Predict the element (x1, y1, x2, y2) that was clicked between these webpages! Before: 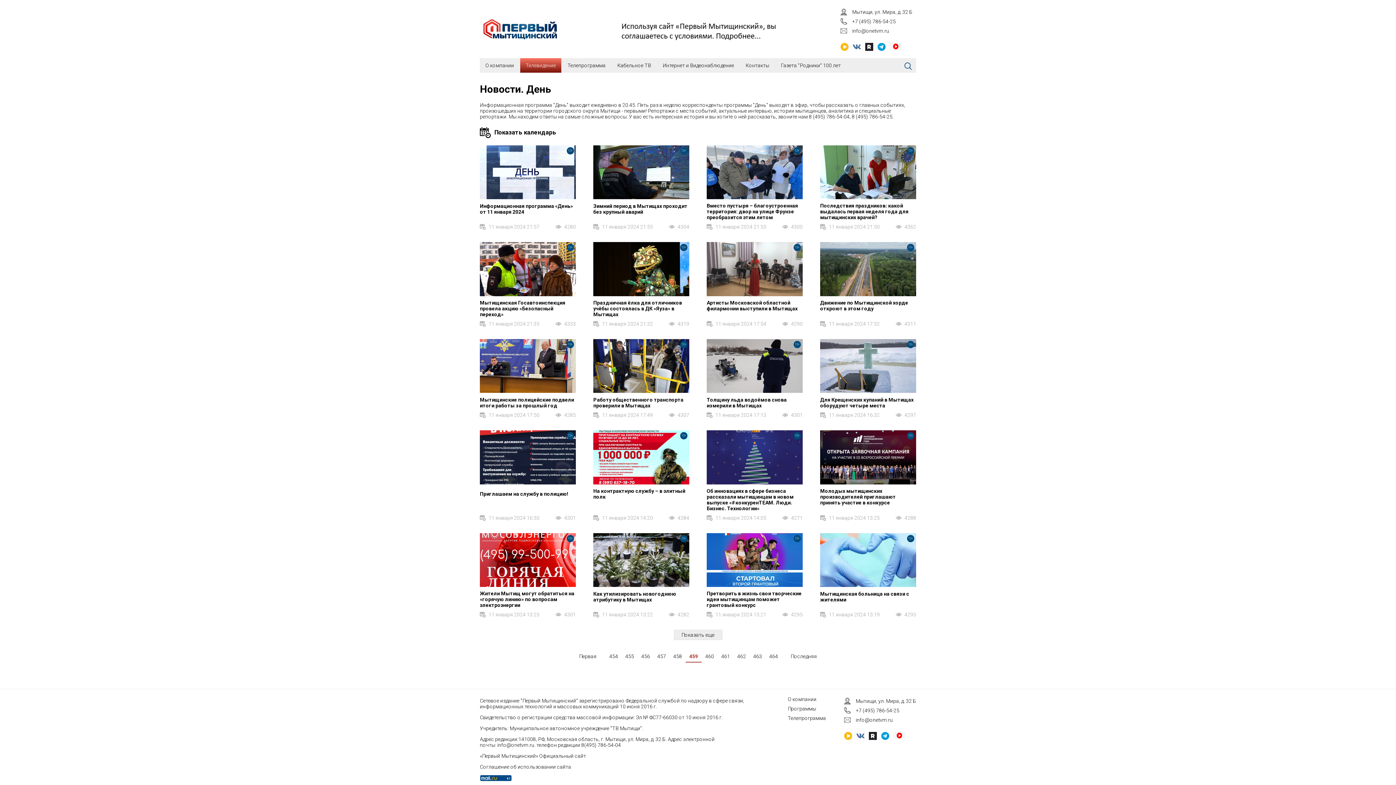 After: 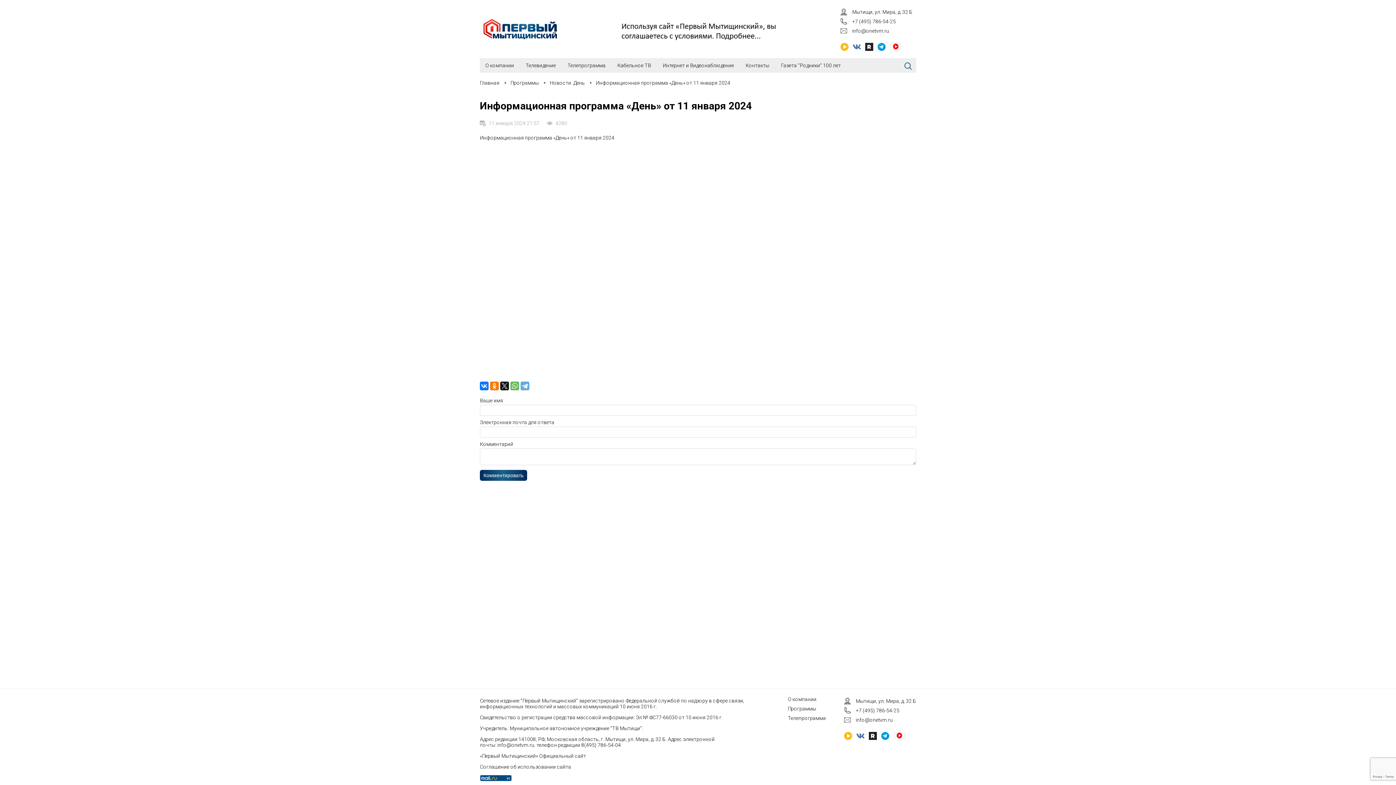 Action: bbox: (480, 145, 576, 151)